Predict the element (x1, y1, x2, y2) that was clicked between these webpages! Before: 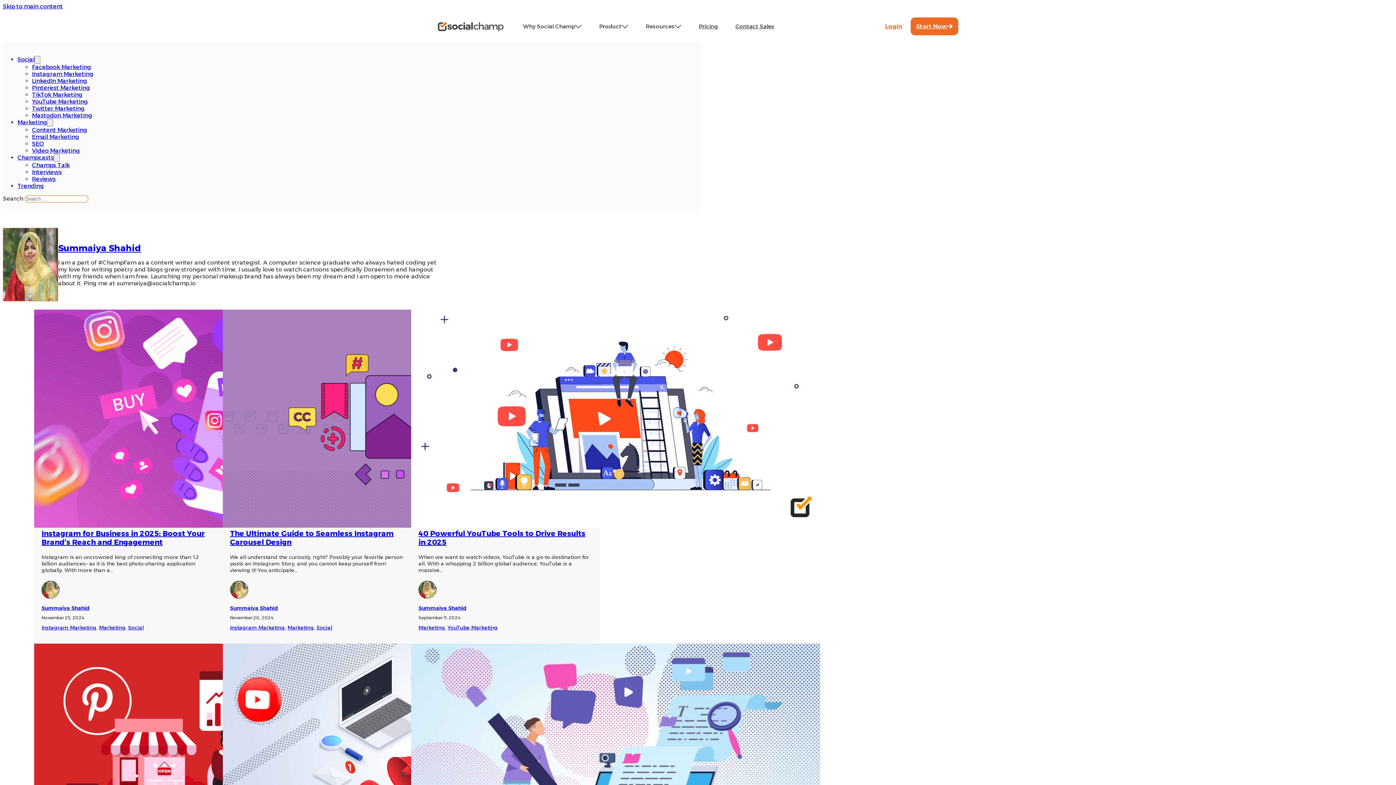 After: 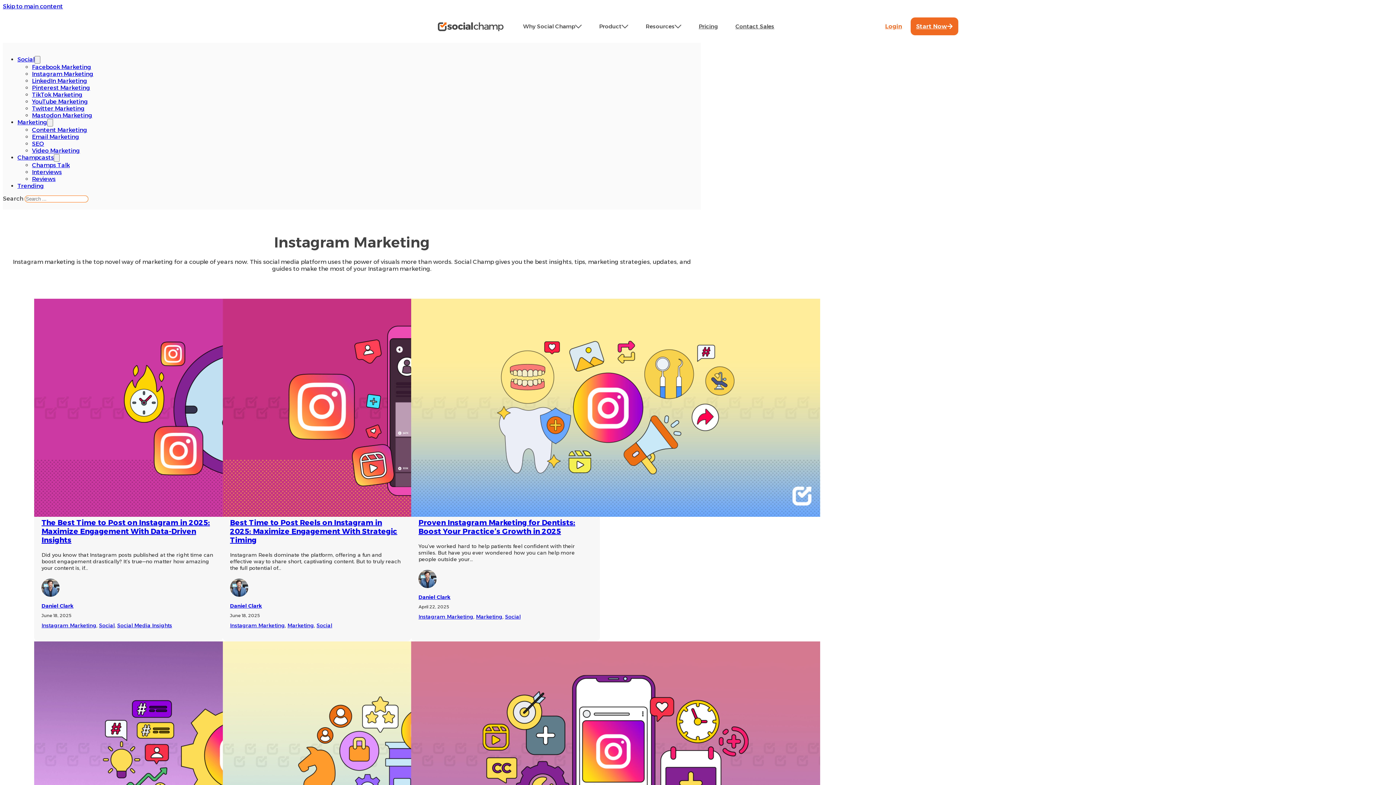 Action: label: Instagram Marketing bbox: (41, 624, 96, 631)